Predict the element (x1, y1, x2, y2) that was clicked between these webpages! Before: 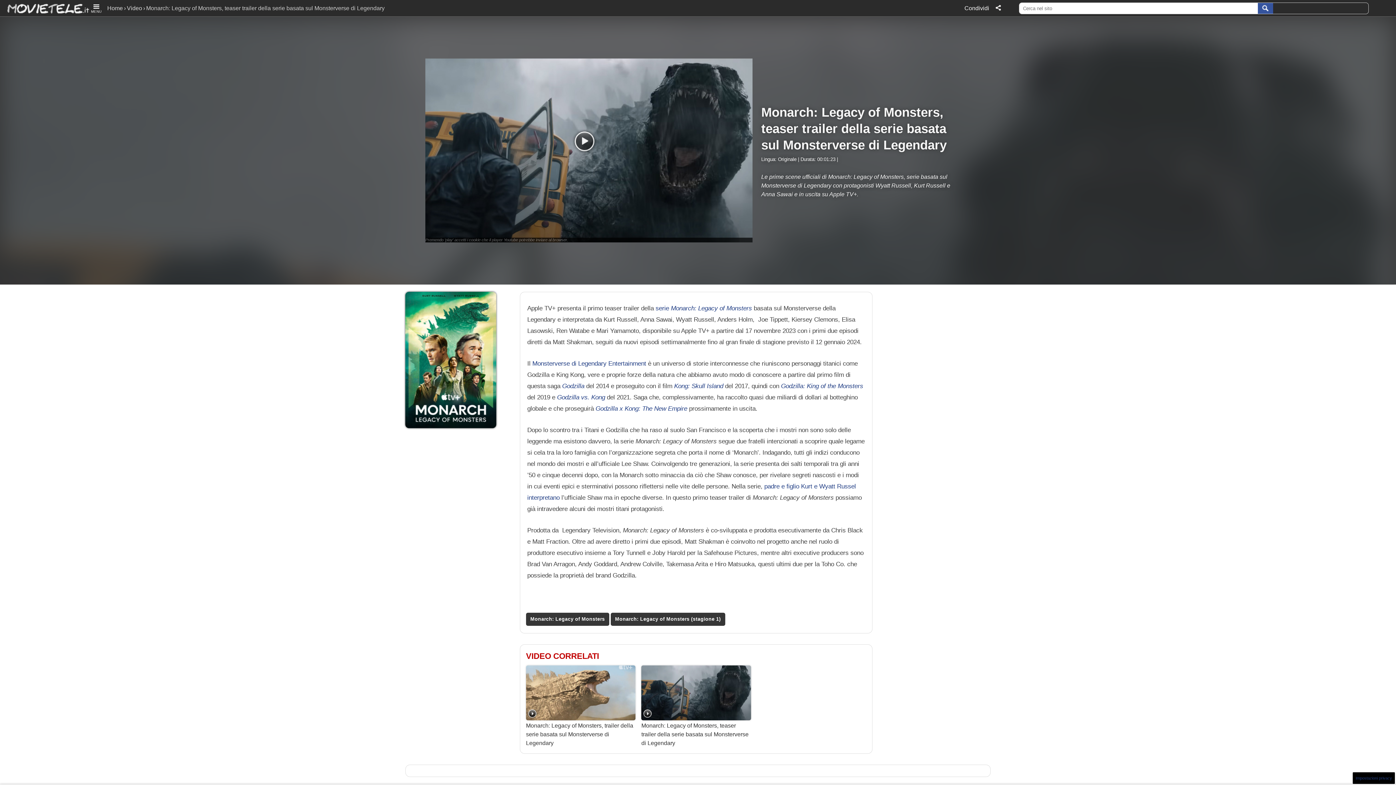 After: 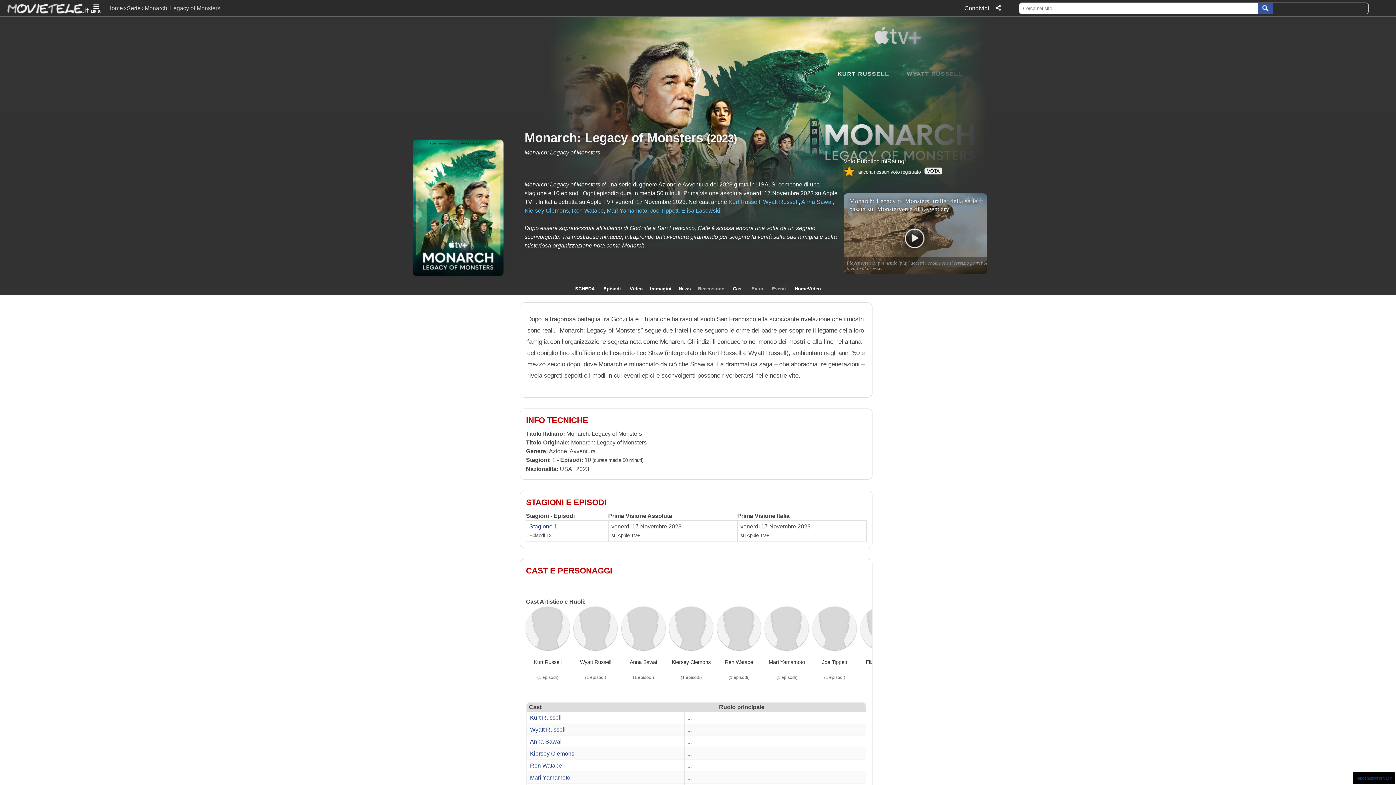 Action: bbox: (405, 291, 496, 428)